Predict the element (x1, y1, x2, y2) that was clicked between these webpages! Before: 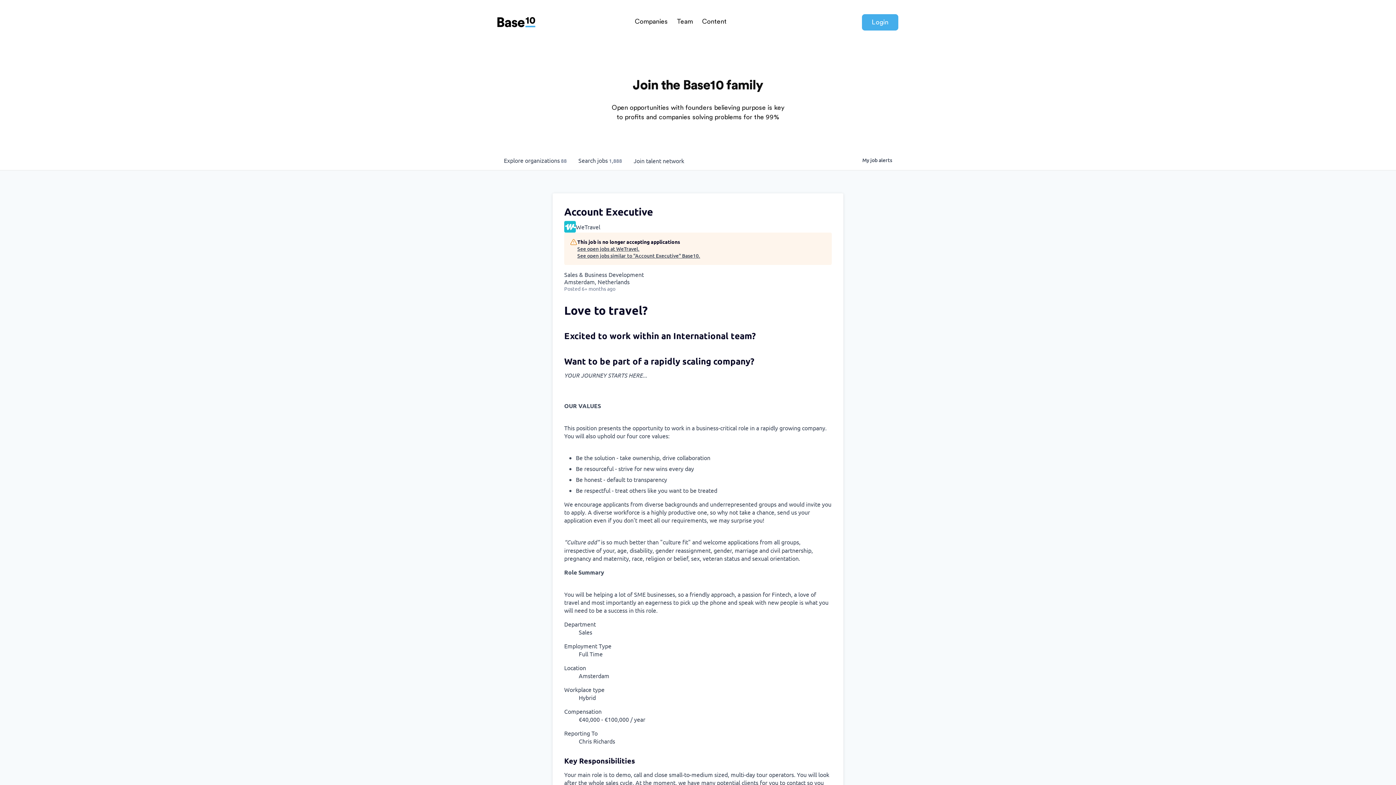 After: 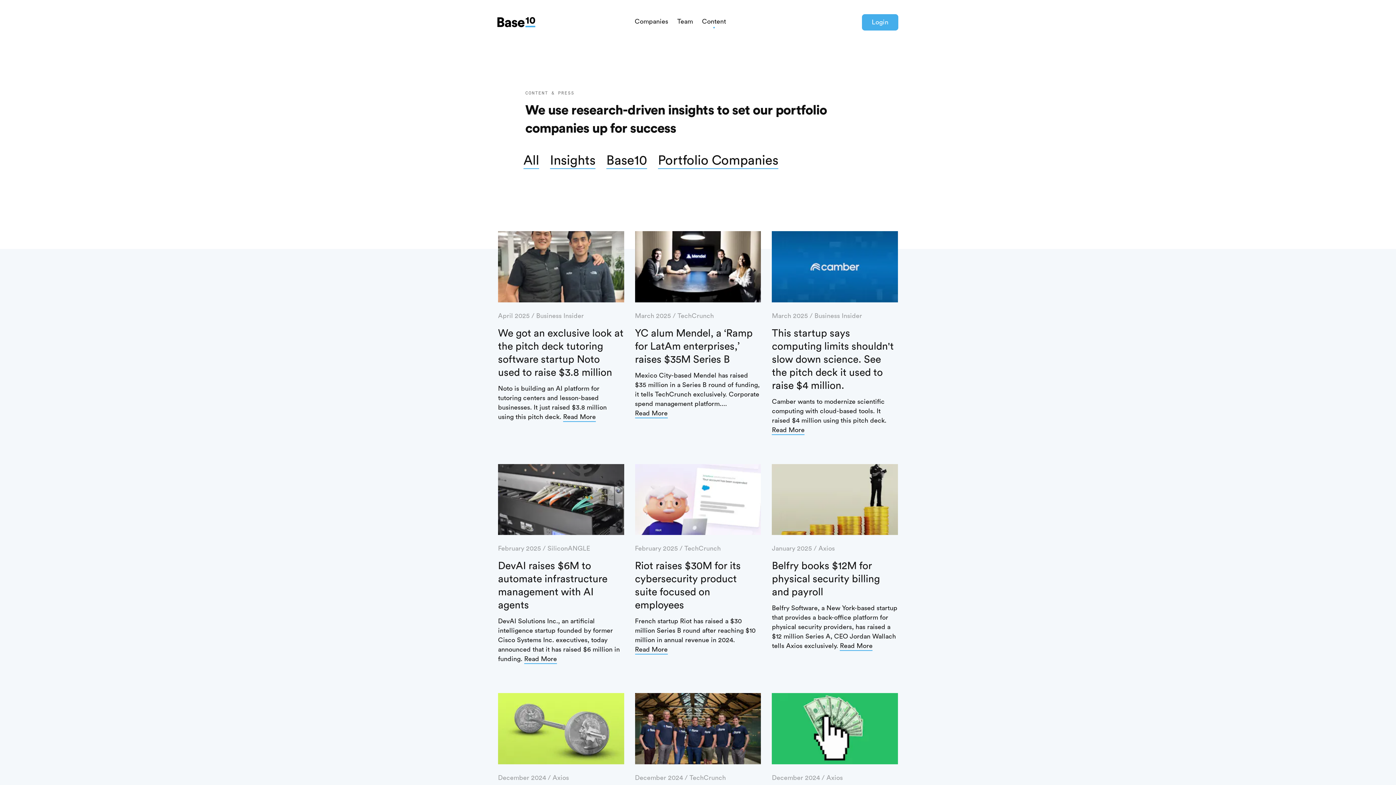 Action: bbox: (702, 18, 726, 24) label: Content